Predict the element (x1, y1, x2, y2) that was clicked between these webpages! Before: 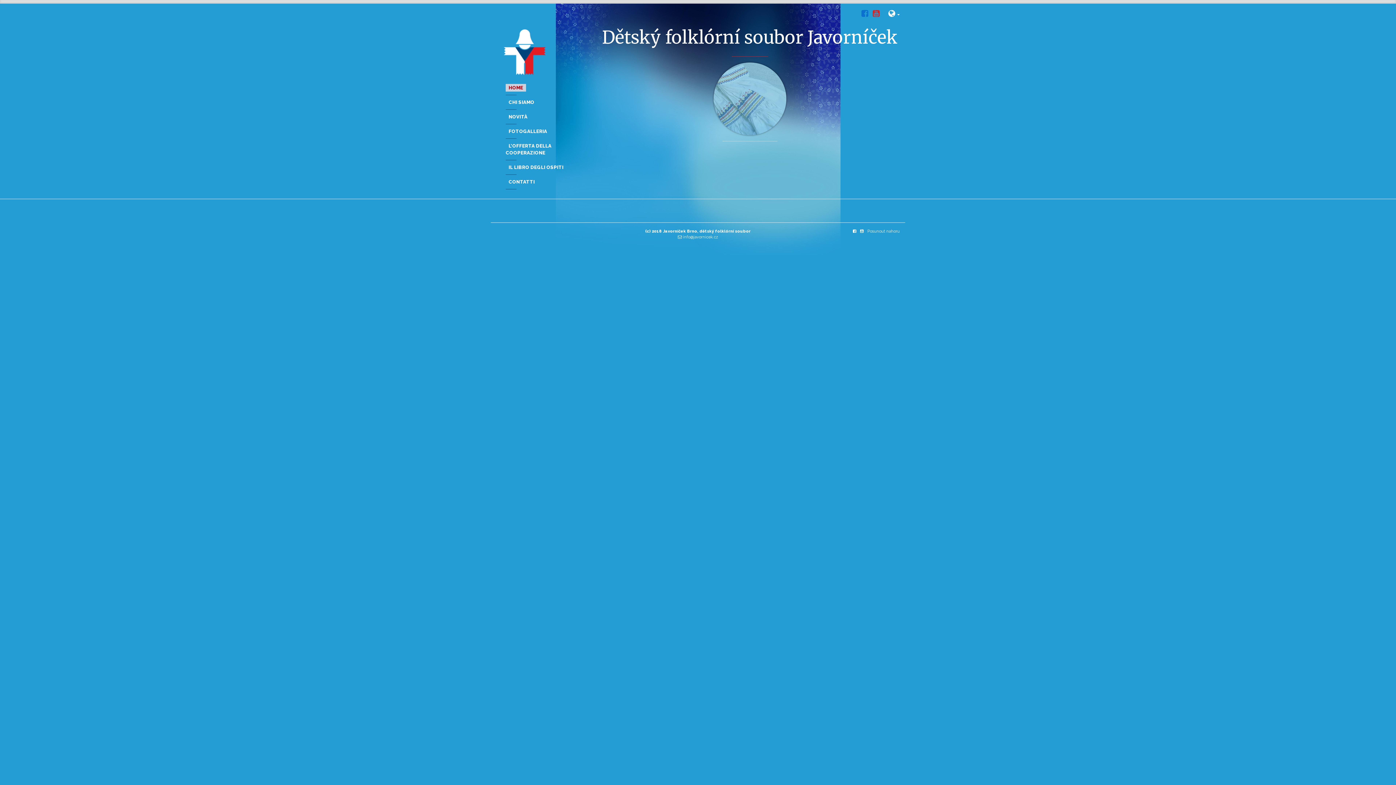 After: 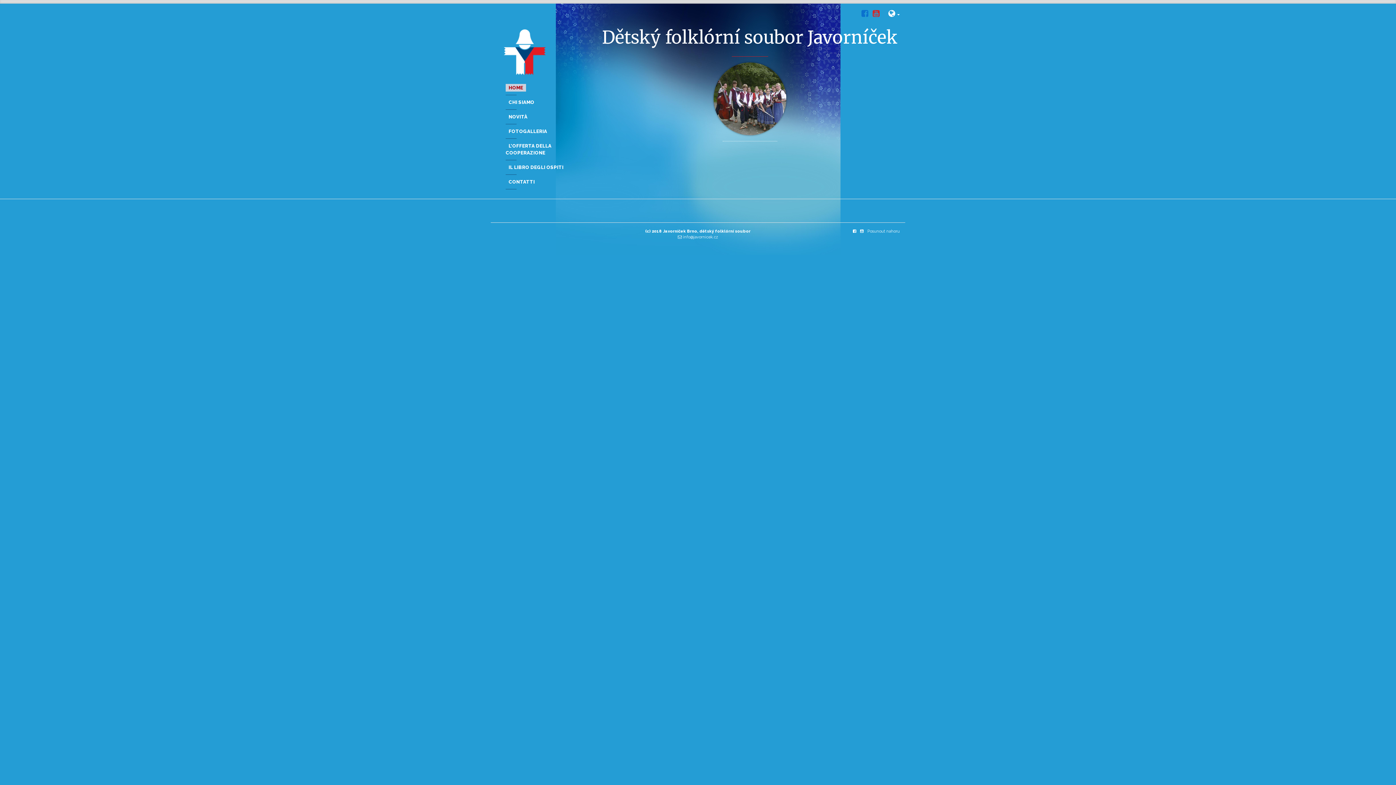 Action: bbox: (505, 128, 583, 138) label: FOTOGALLERIA